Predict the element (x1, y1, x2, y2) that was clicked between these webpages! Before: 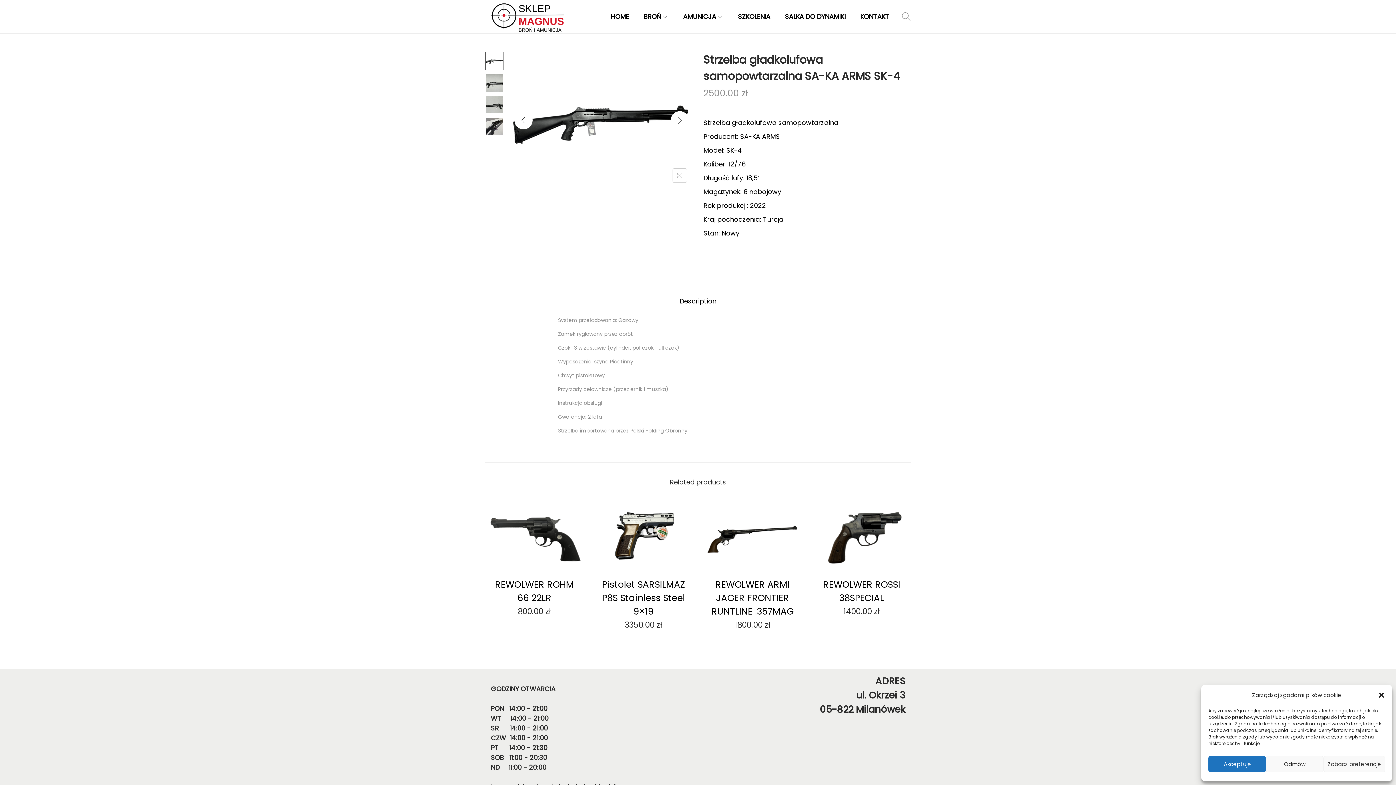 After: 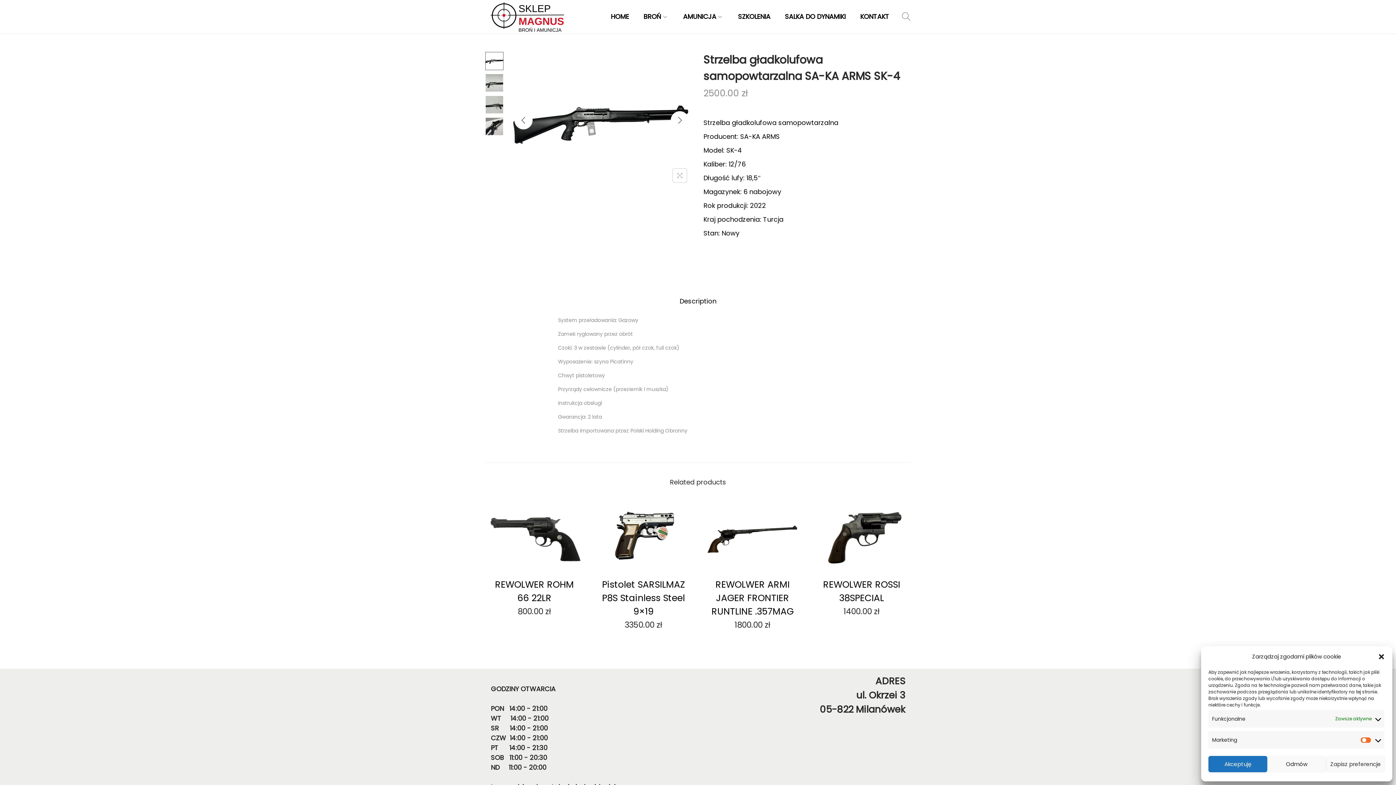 Action: label: Zobacz preferencje bbox: (1323, 756, 1385, 772)